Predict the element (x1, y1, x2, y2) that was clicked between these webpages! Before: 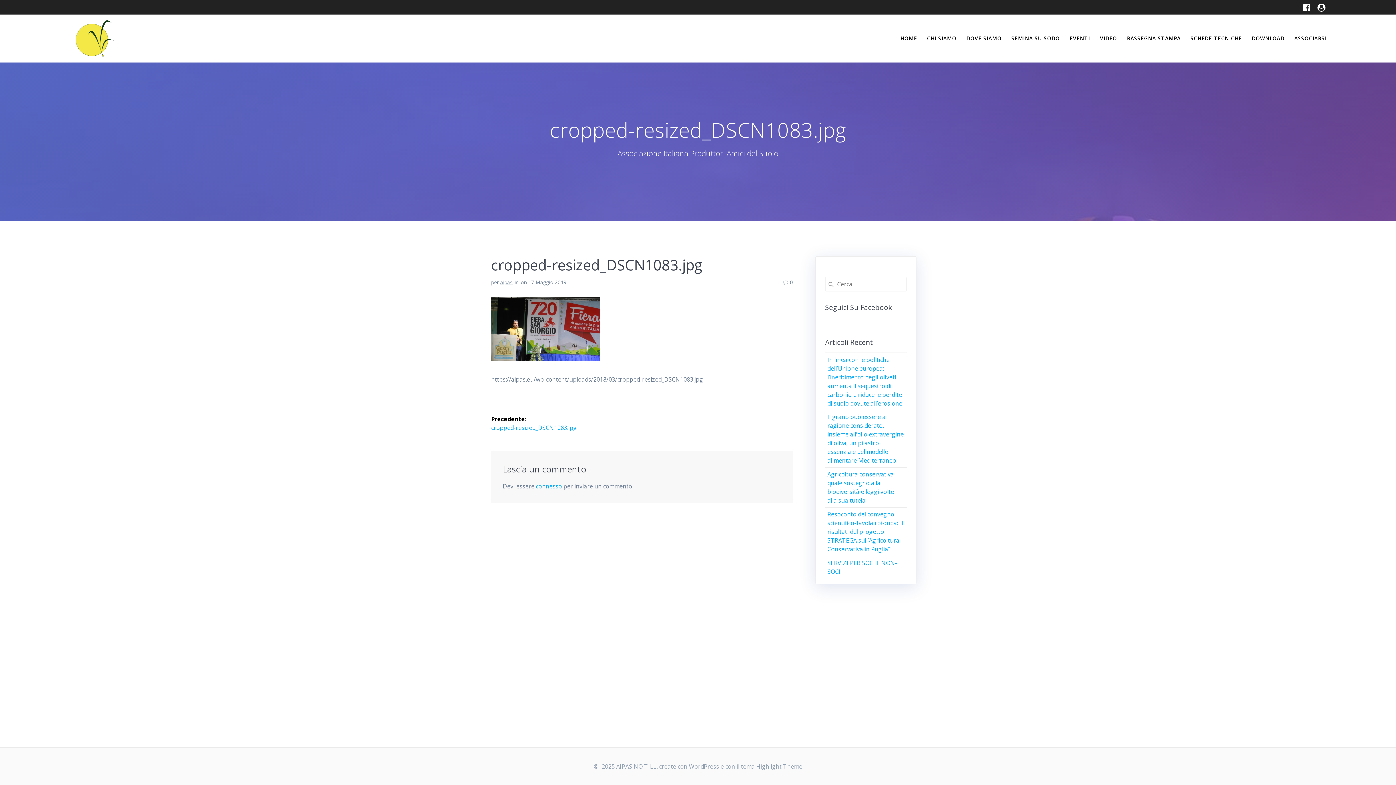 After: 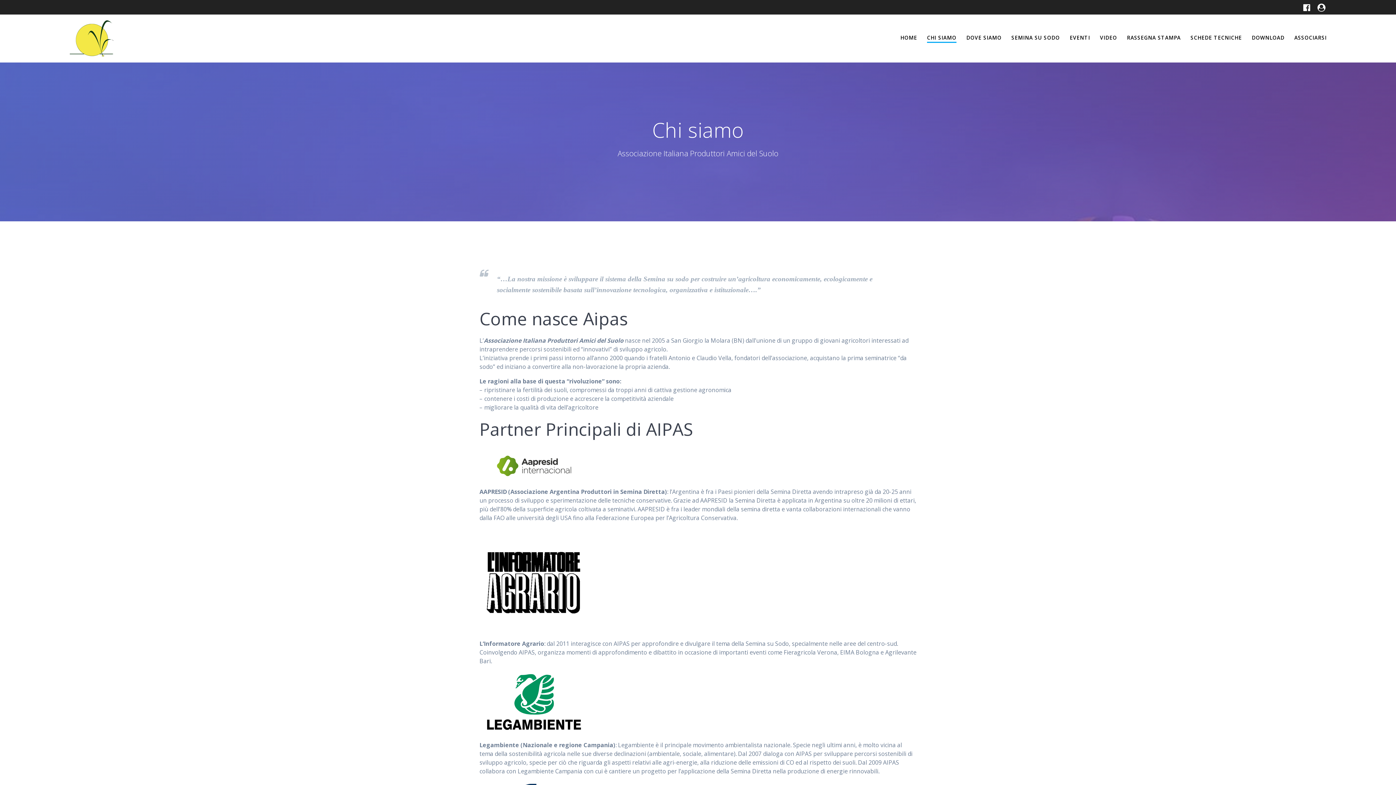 Action: label: CHI SIAMO bbox: (927, 34, 956, 42)